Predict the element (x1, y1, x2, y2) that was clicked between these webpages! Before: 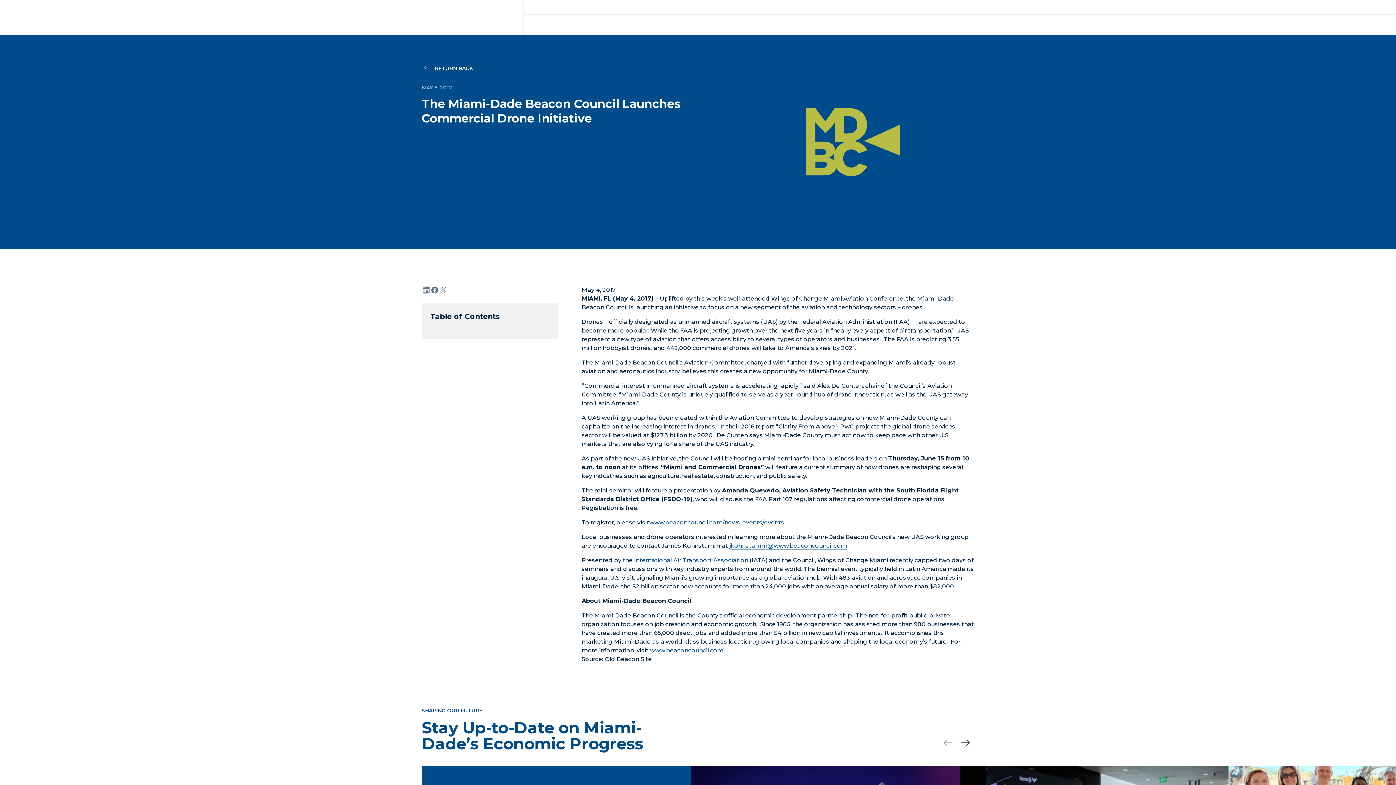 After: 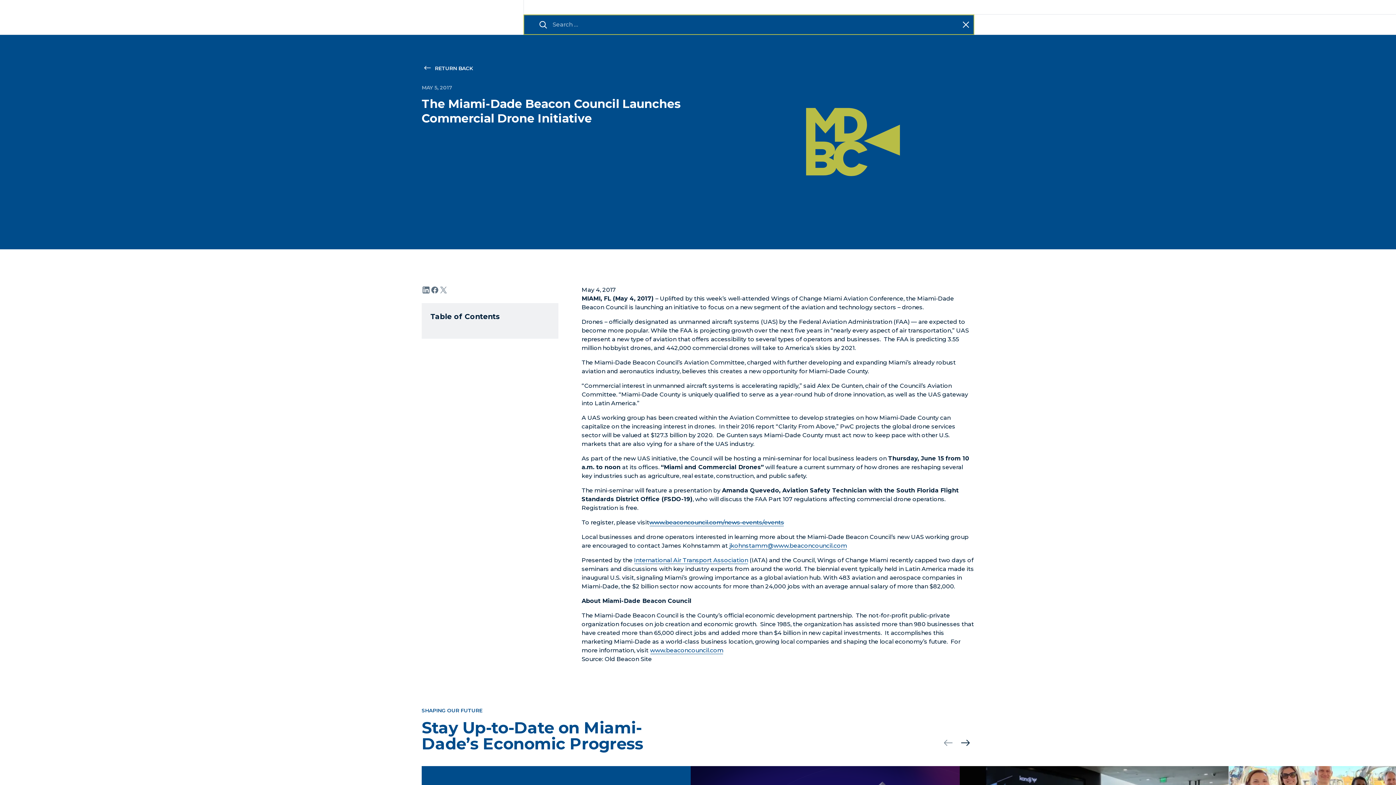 Action: bbox: (965, 14, 974, 34)